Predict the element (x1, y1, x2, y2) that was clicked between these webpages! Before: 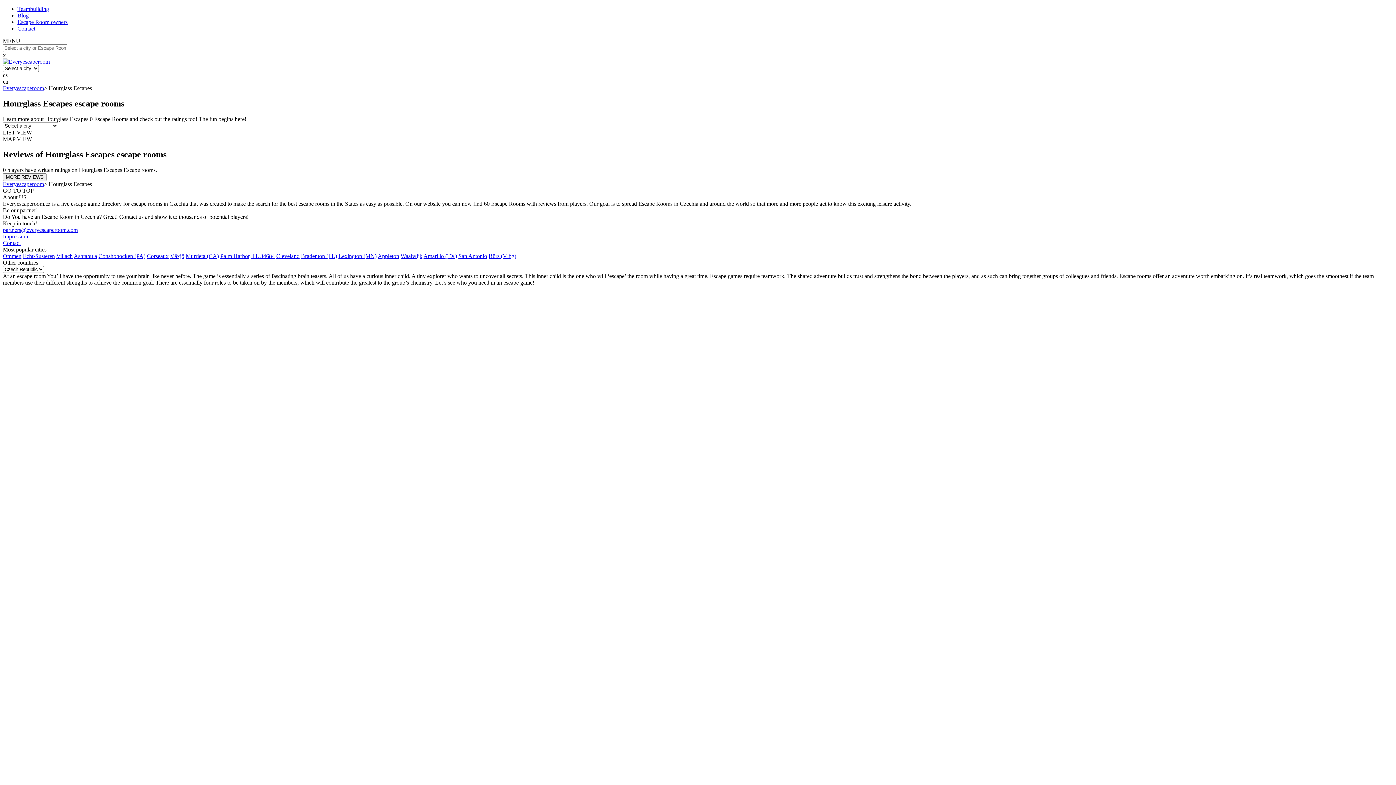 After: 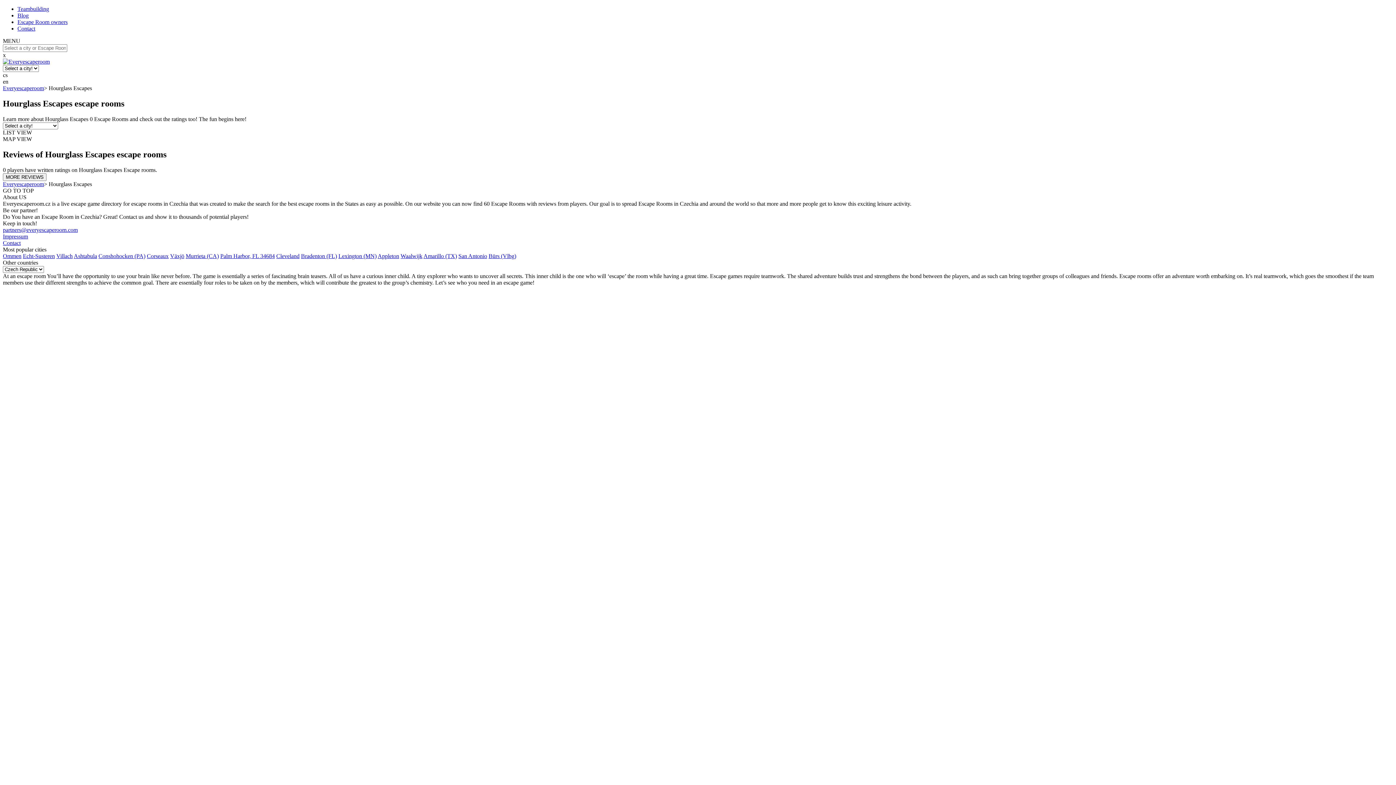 Action: label: Conshohocken (PA) bbox: (98, 252, 145, 259)